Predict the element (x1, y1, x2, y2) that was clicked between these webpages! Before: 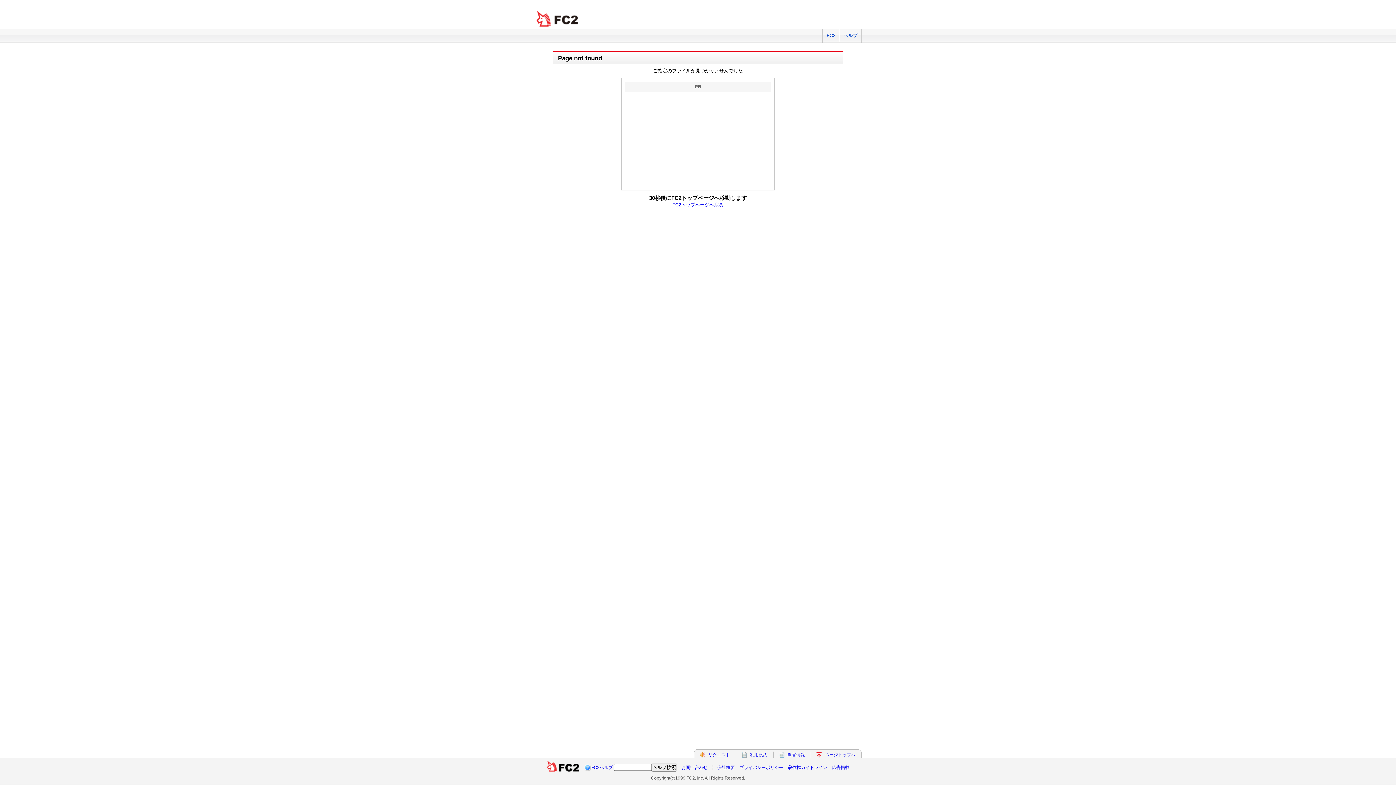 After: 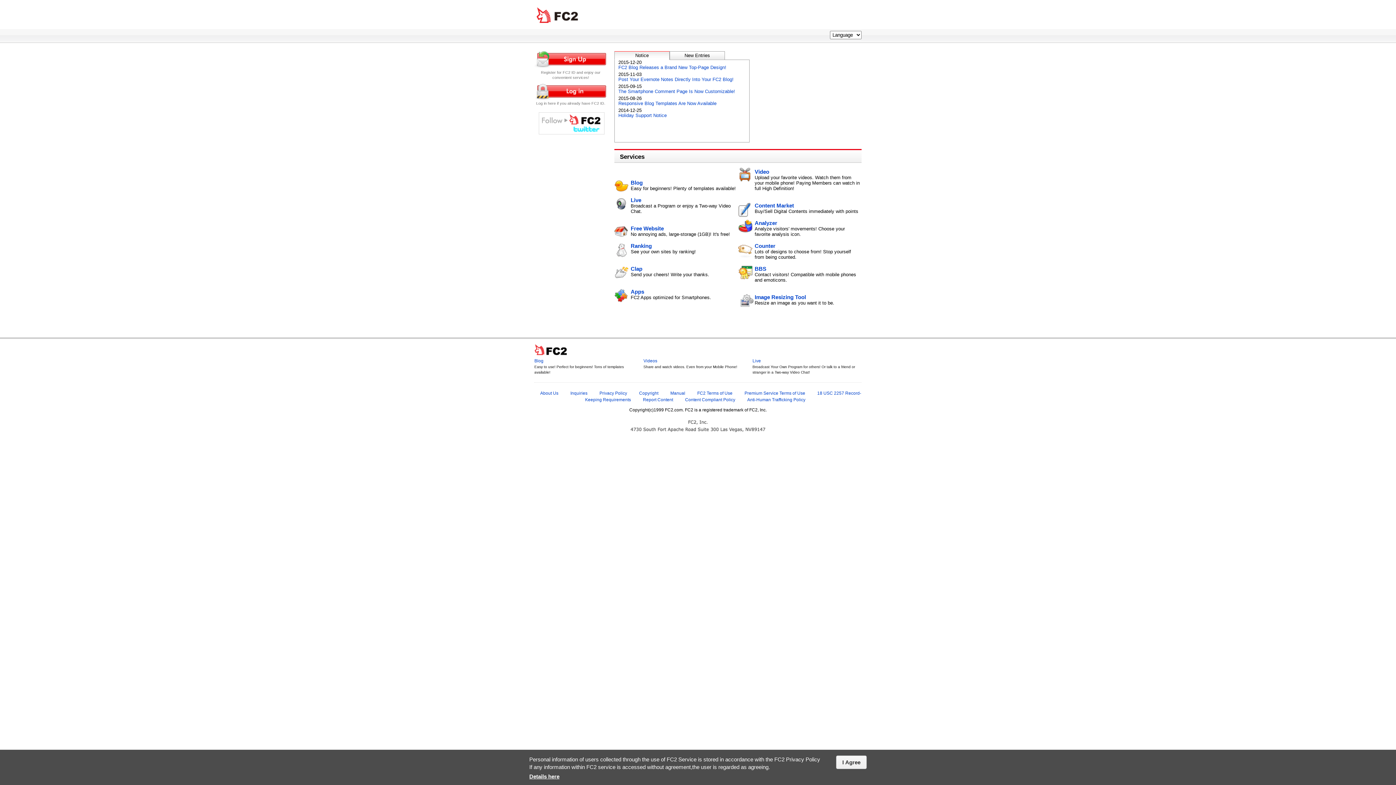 Action: label: FC2トップページへ戻る bbox: (672, 202, 723, 207)